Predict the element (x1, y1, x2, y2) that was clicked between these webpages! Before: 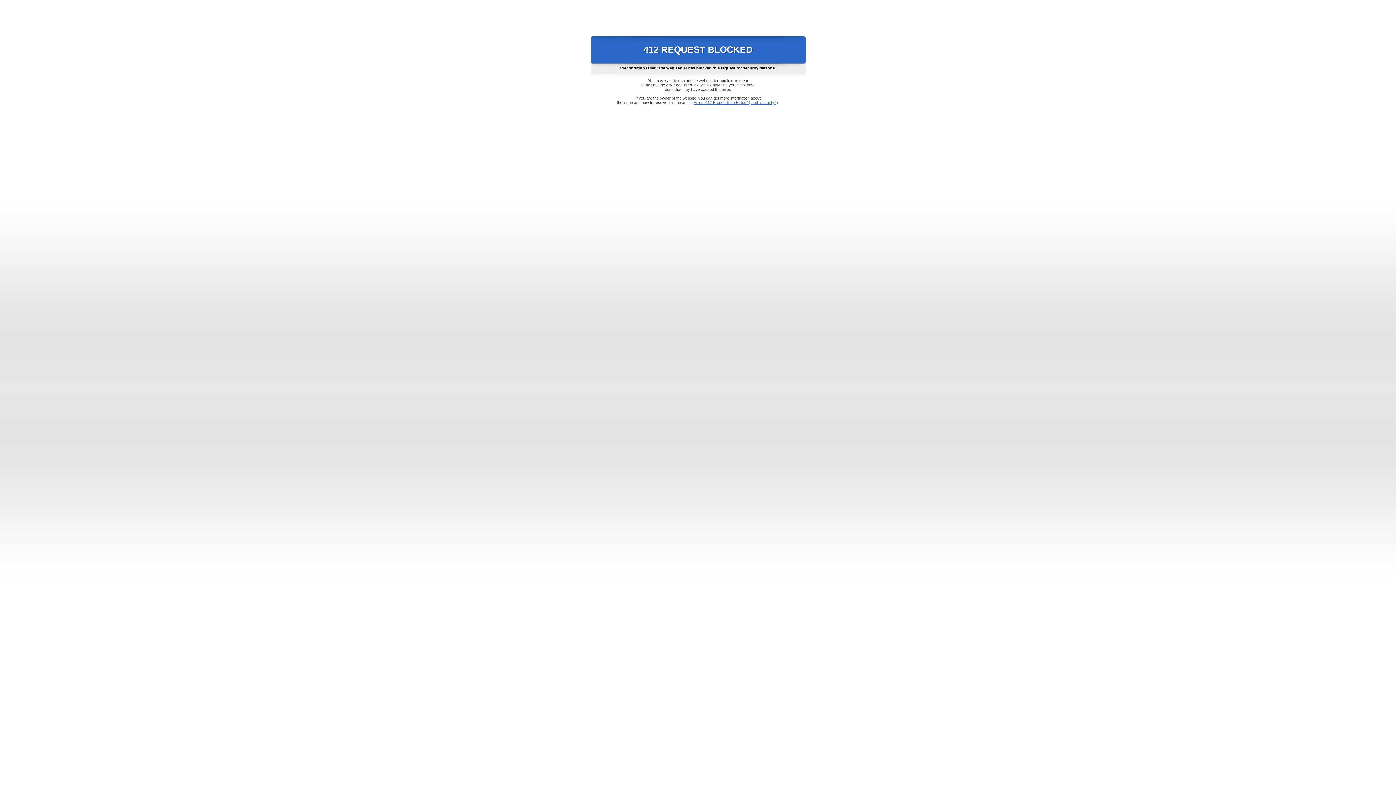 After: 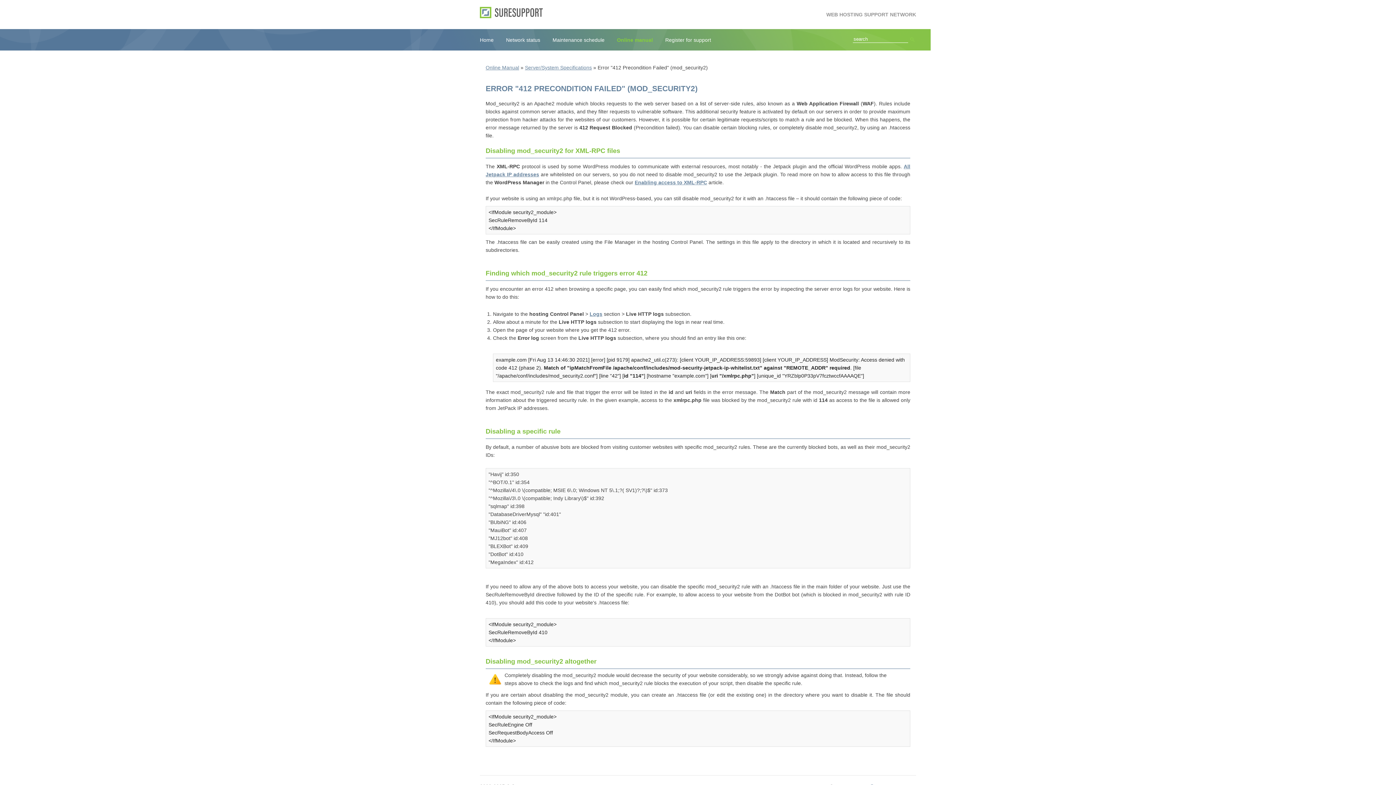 Action: bbox: (693, 100, 778, 104) label: Error "412 Precondition Failed" (mod_security2)